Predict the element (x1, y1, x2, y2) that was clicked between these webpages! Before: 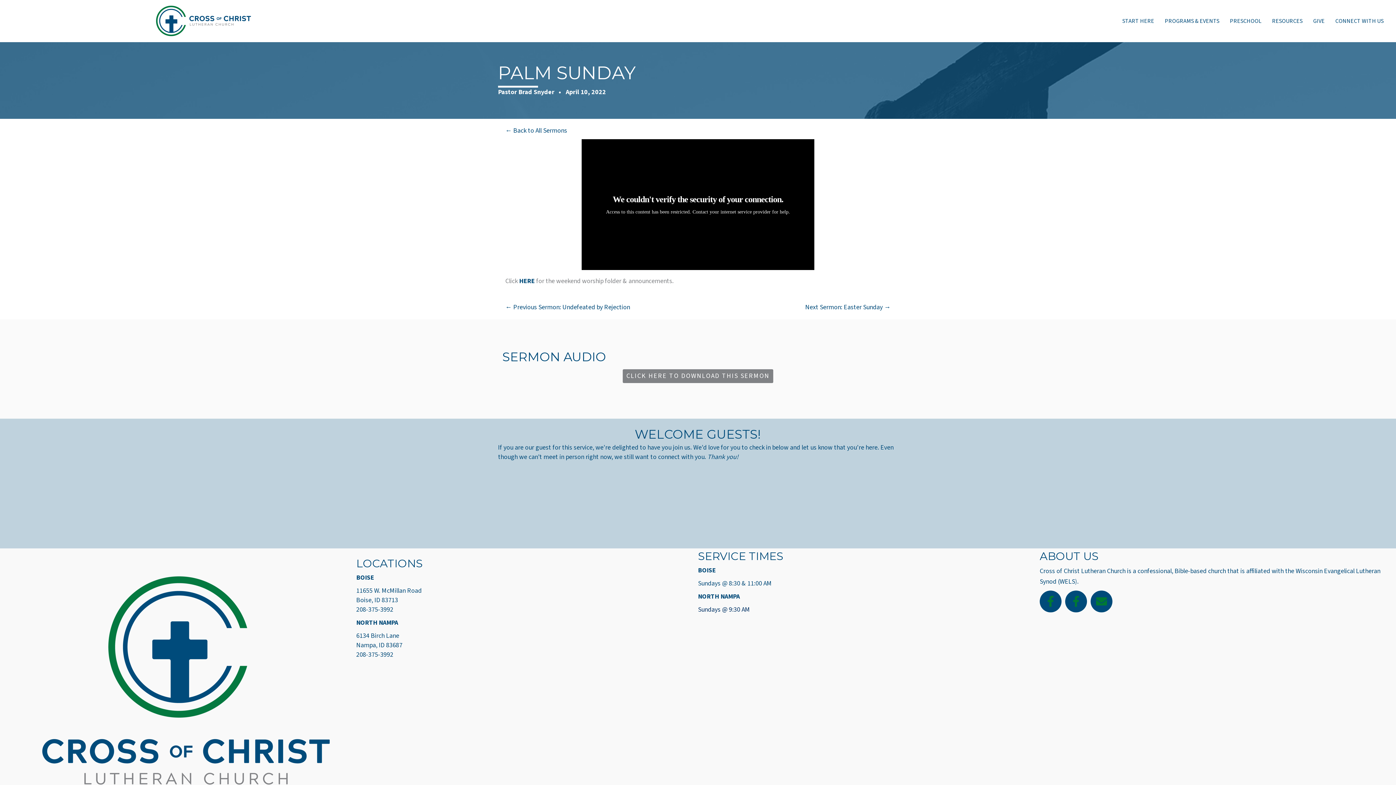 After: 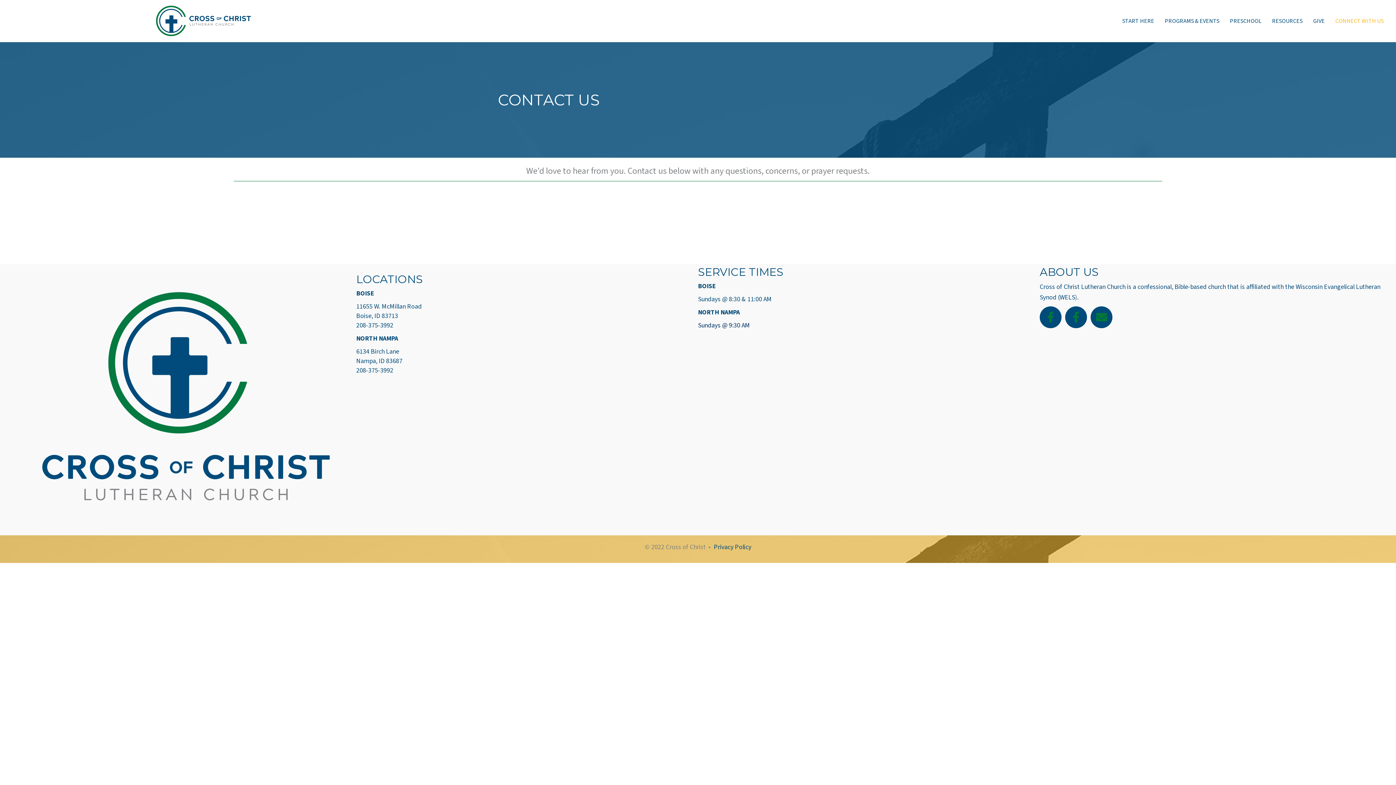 Action: bbox: (1330, 13, 1389, 29) label: CONNECT WITH US